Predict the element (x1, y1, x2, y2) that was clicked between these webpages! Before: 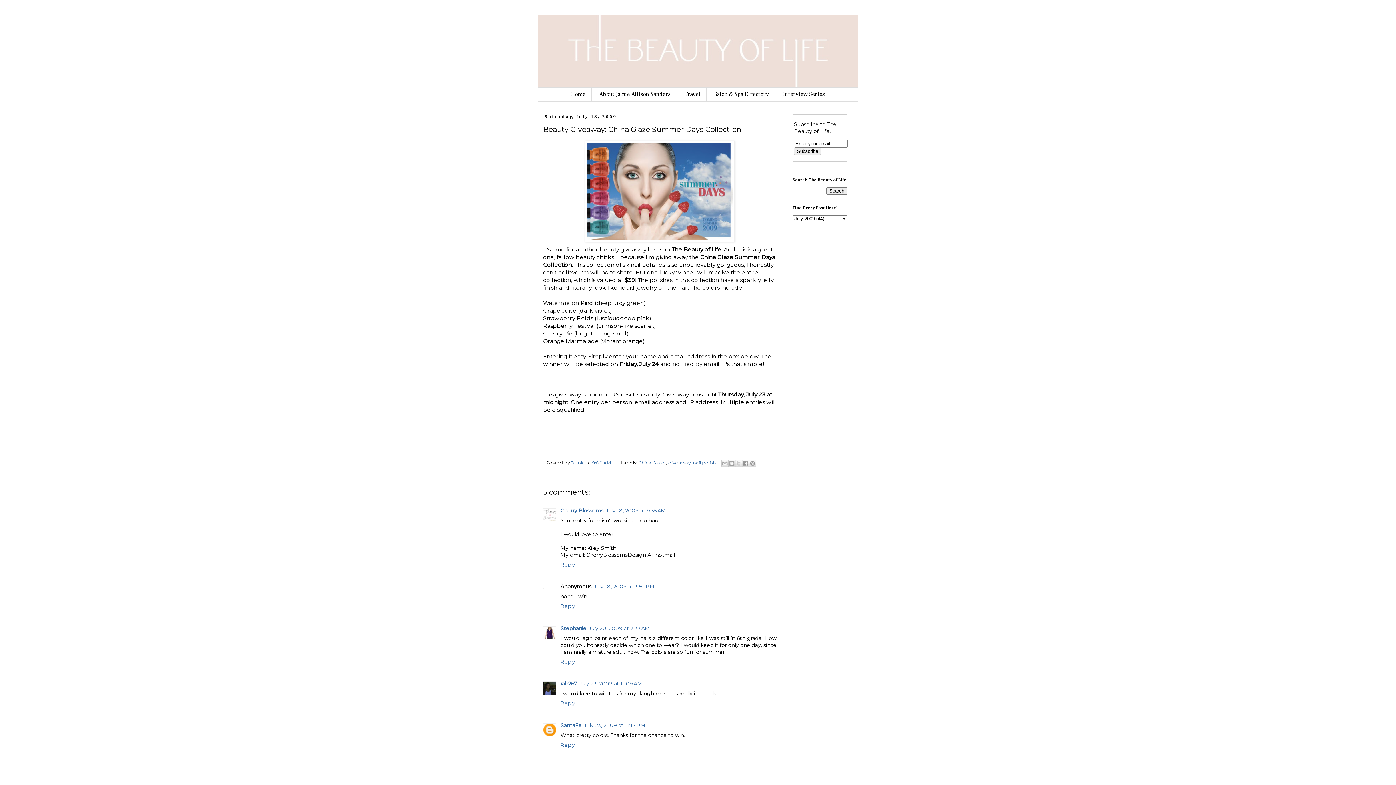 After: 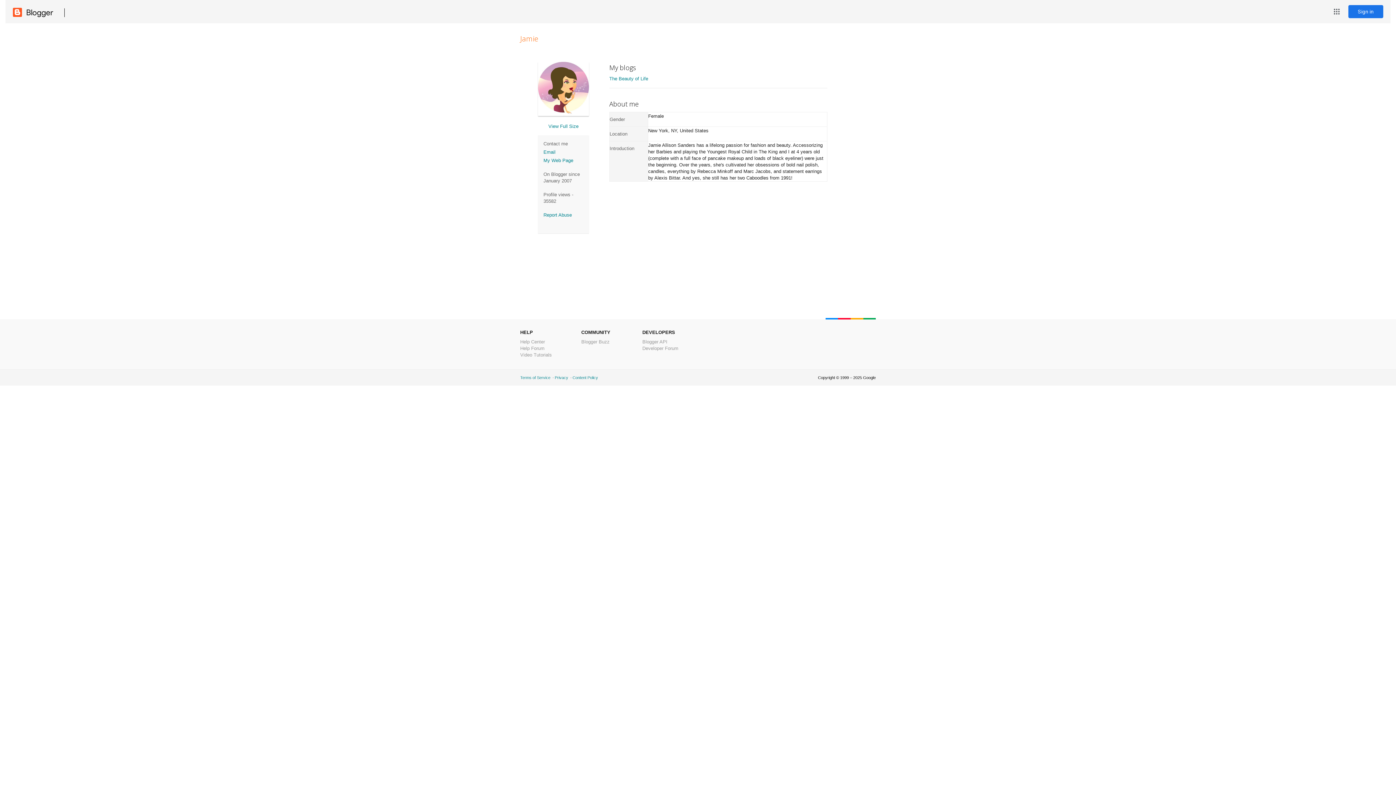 Action: label: Jamie  bbox: (571, 460, 586, 465)